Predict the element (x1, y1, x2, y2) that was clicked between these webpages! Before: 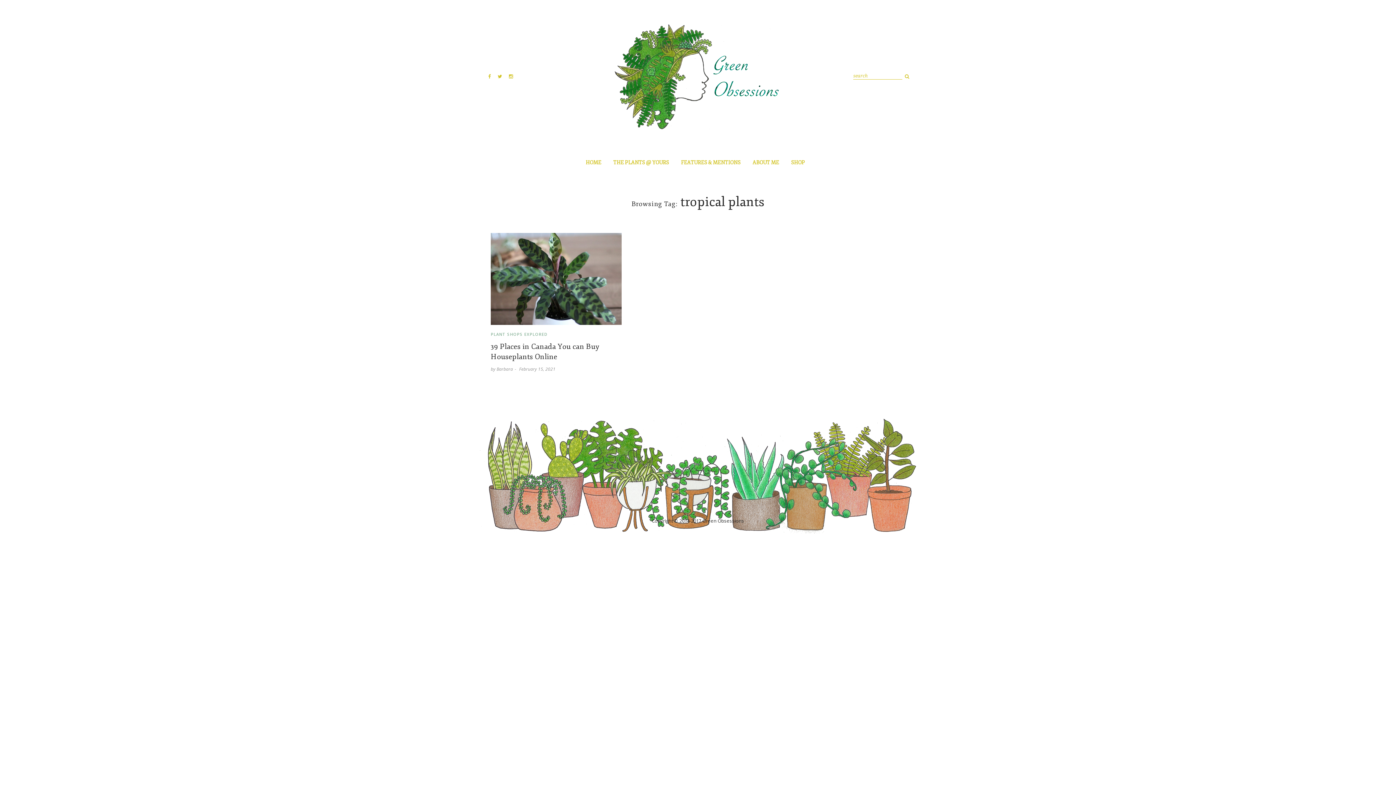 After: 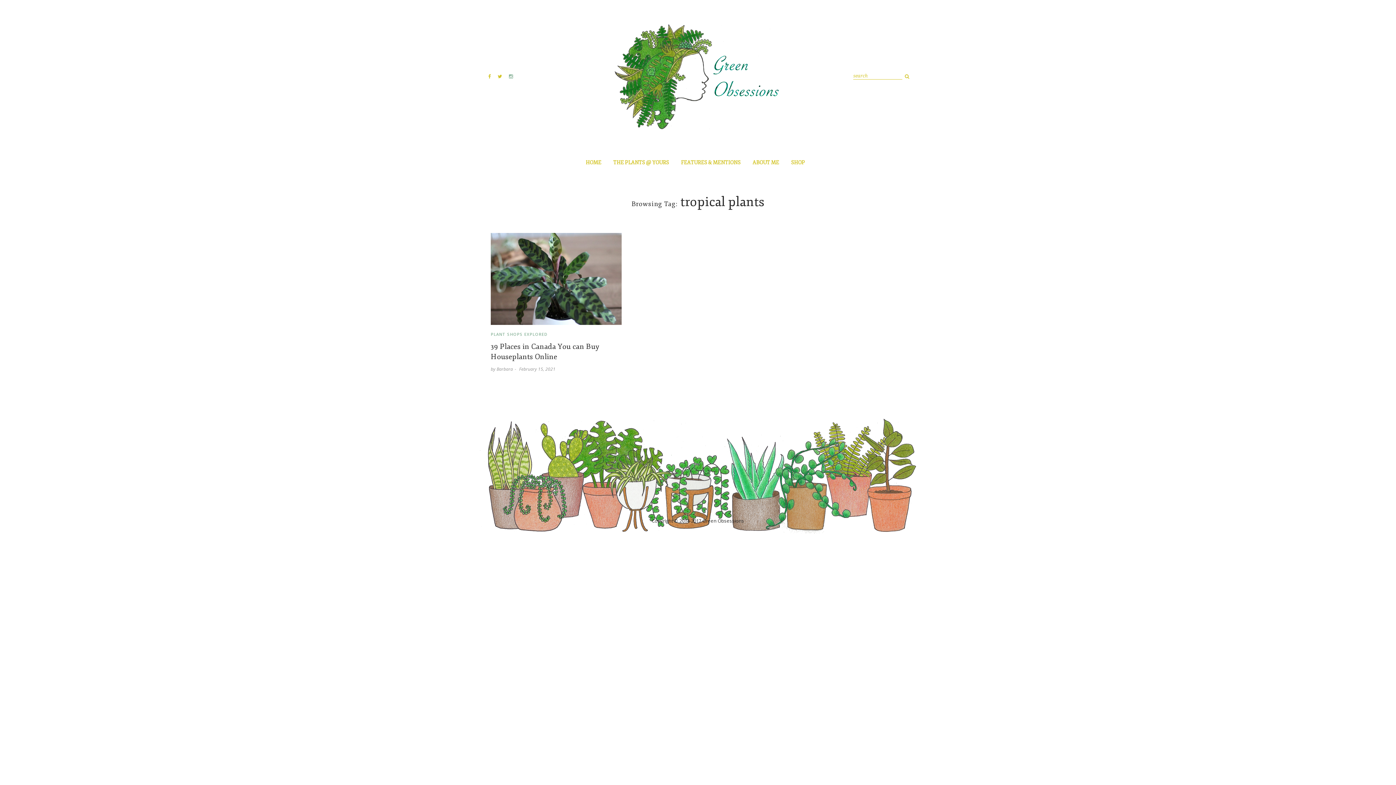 Action: bbox: (509, 73, 513, 79)